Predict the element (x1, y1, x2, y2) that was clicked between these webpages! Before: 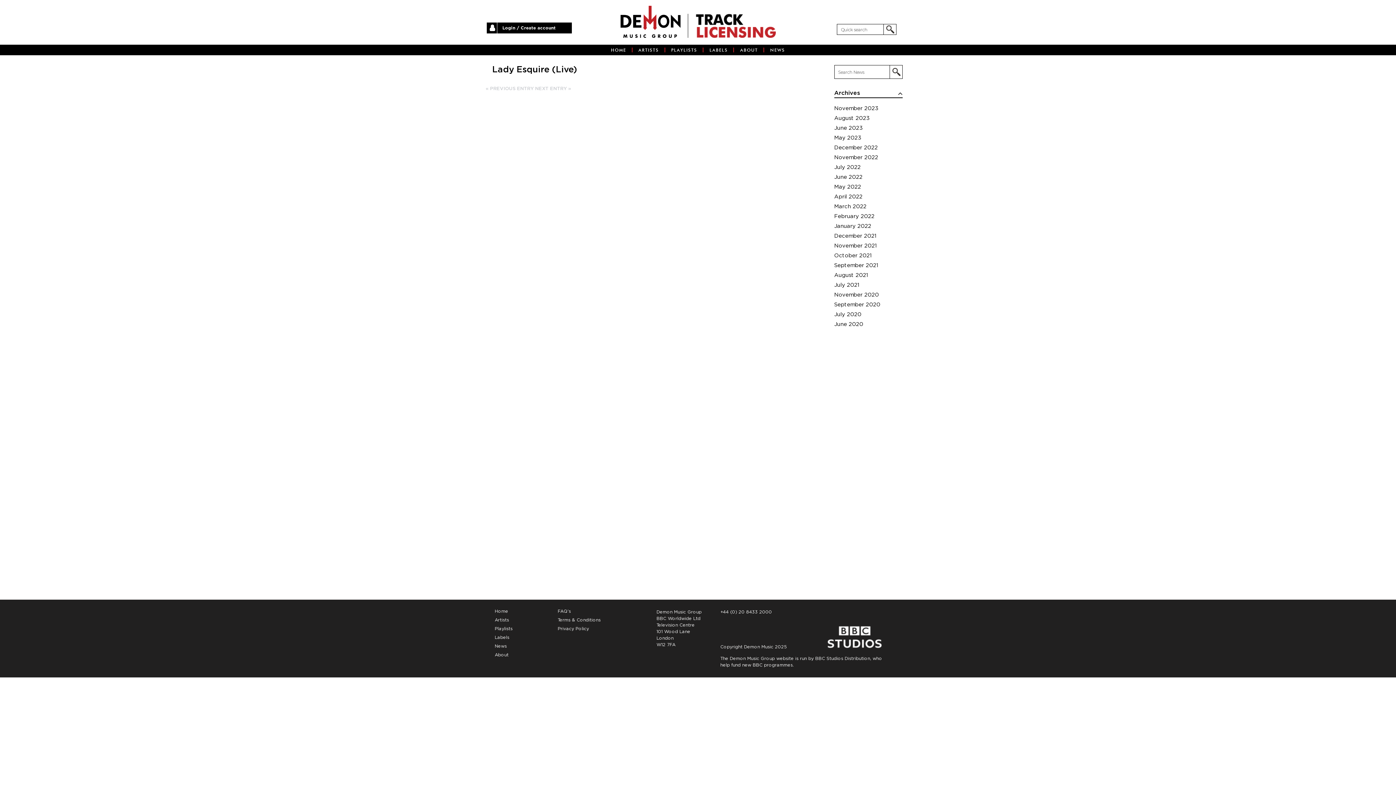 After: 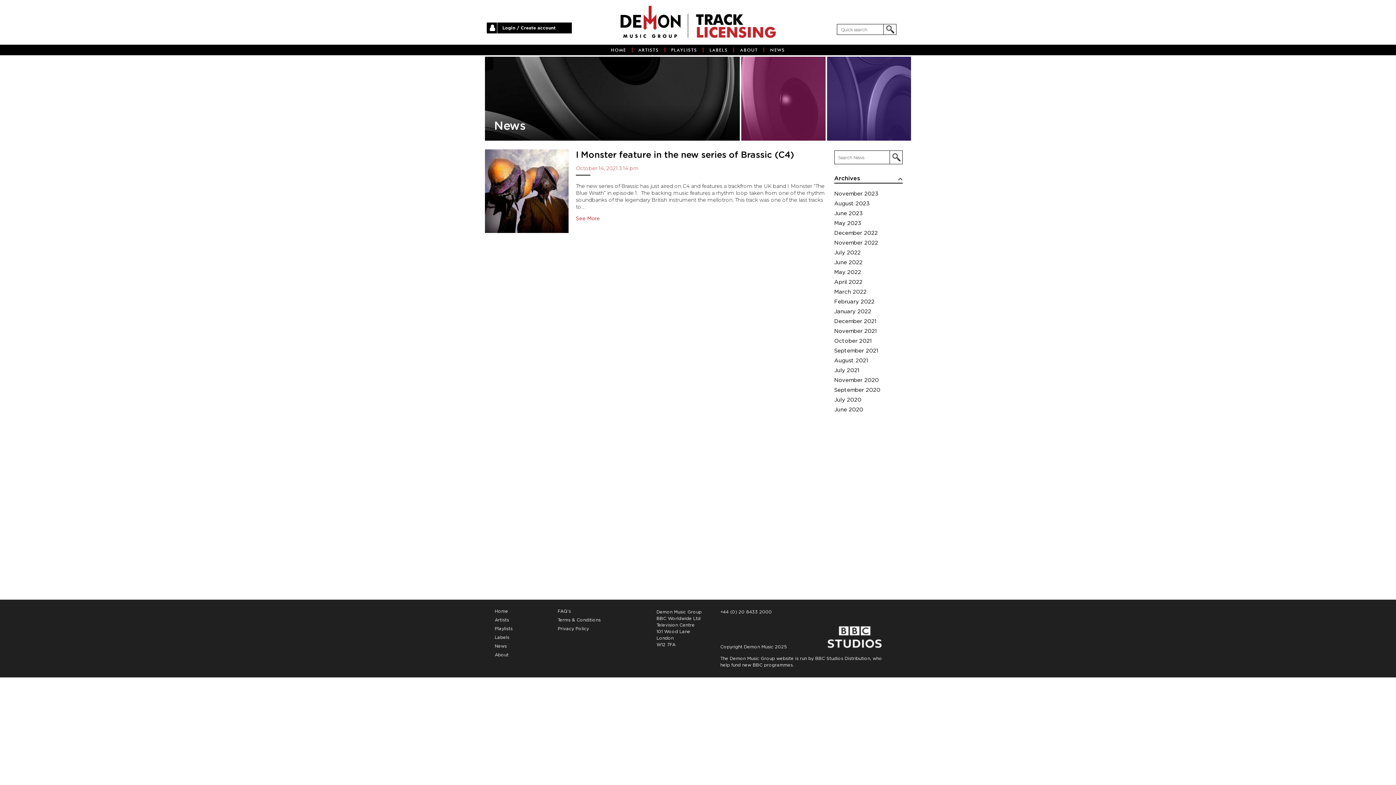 Action: label: October 2021 bbox: (834, 253, 872, 258)